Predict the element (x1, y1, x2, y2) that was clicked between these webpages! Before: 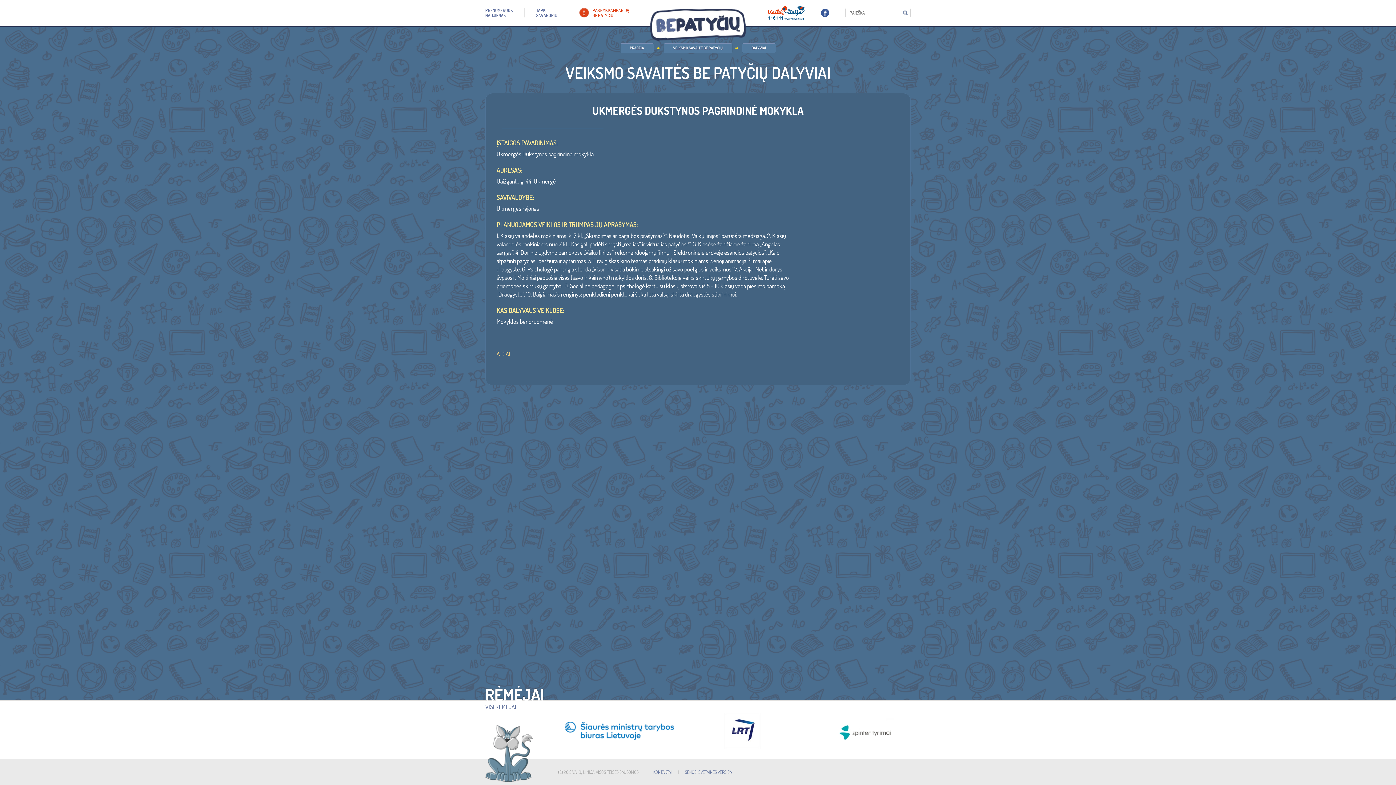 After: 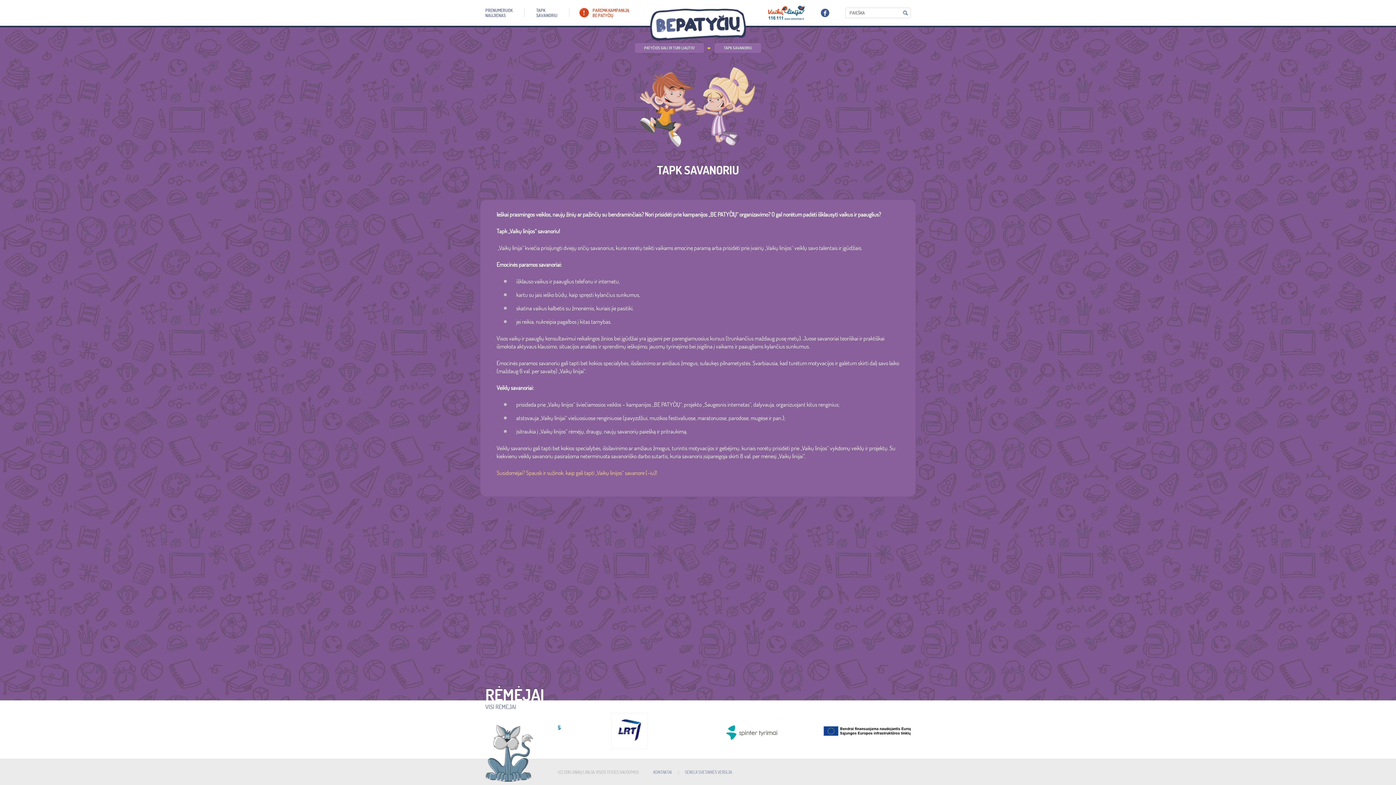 Action: label: TAPK
SAVANORIU bbox: (524, 0, 569, 25)